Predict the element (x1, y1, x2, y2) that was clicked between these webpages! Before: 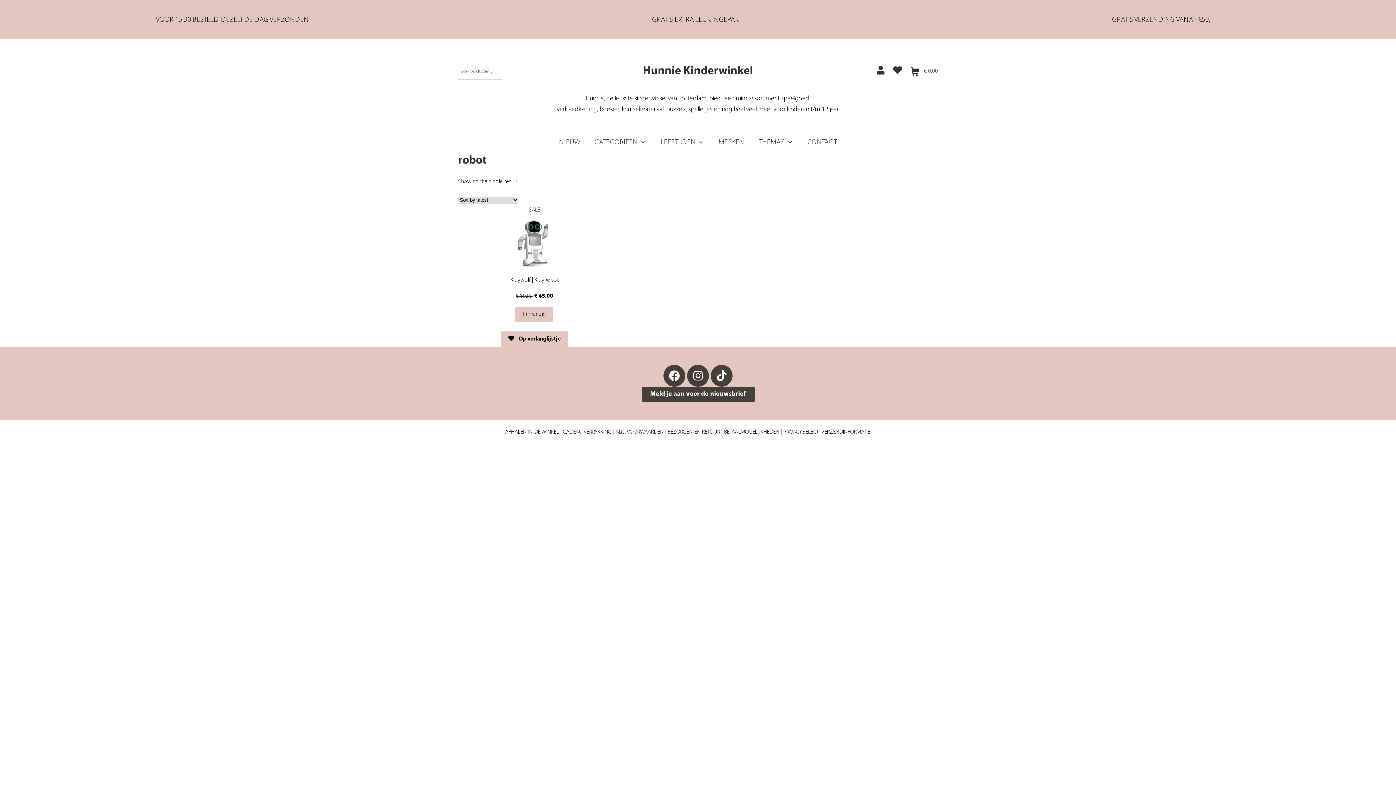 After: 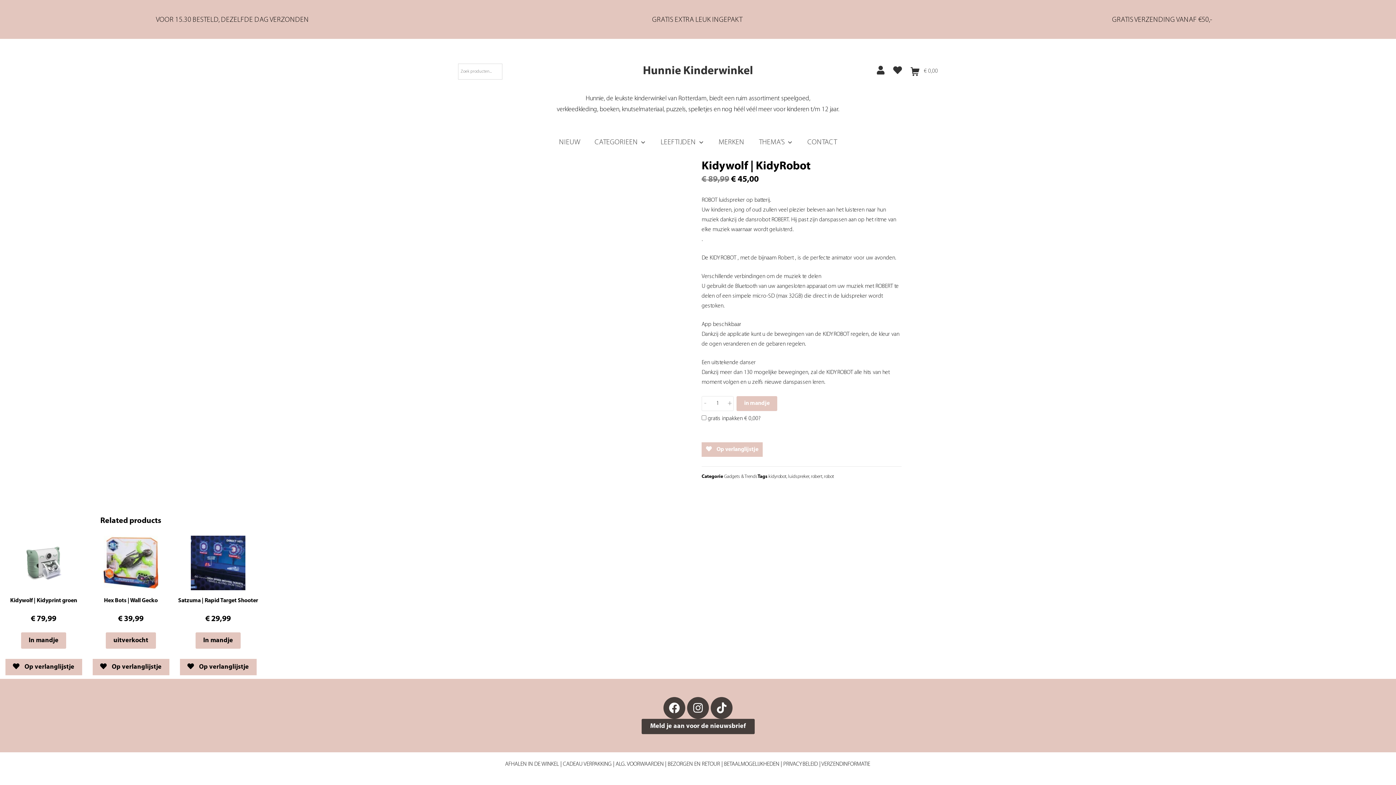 Action: bbox: (507, 215, 561, 269)